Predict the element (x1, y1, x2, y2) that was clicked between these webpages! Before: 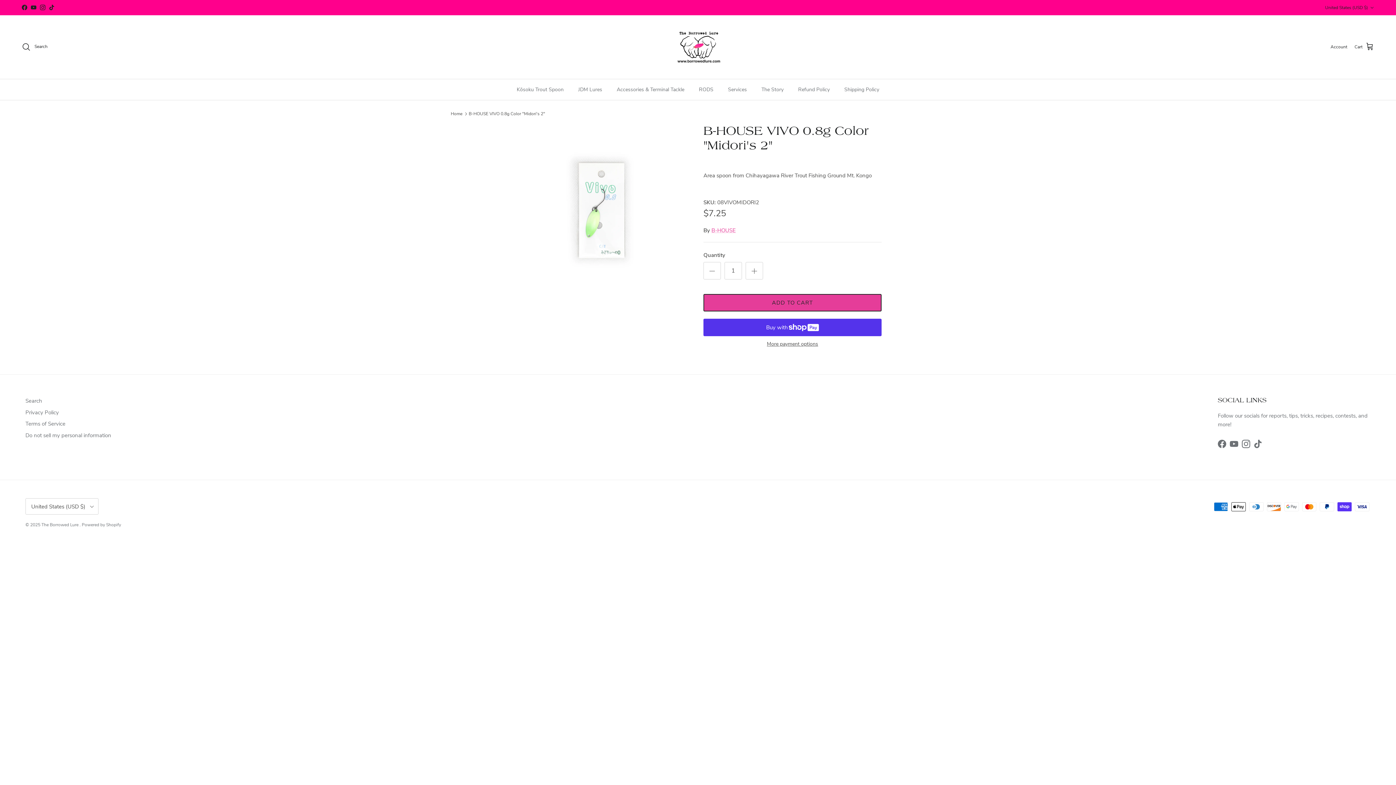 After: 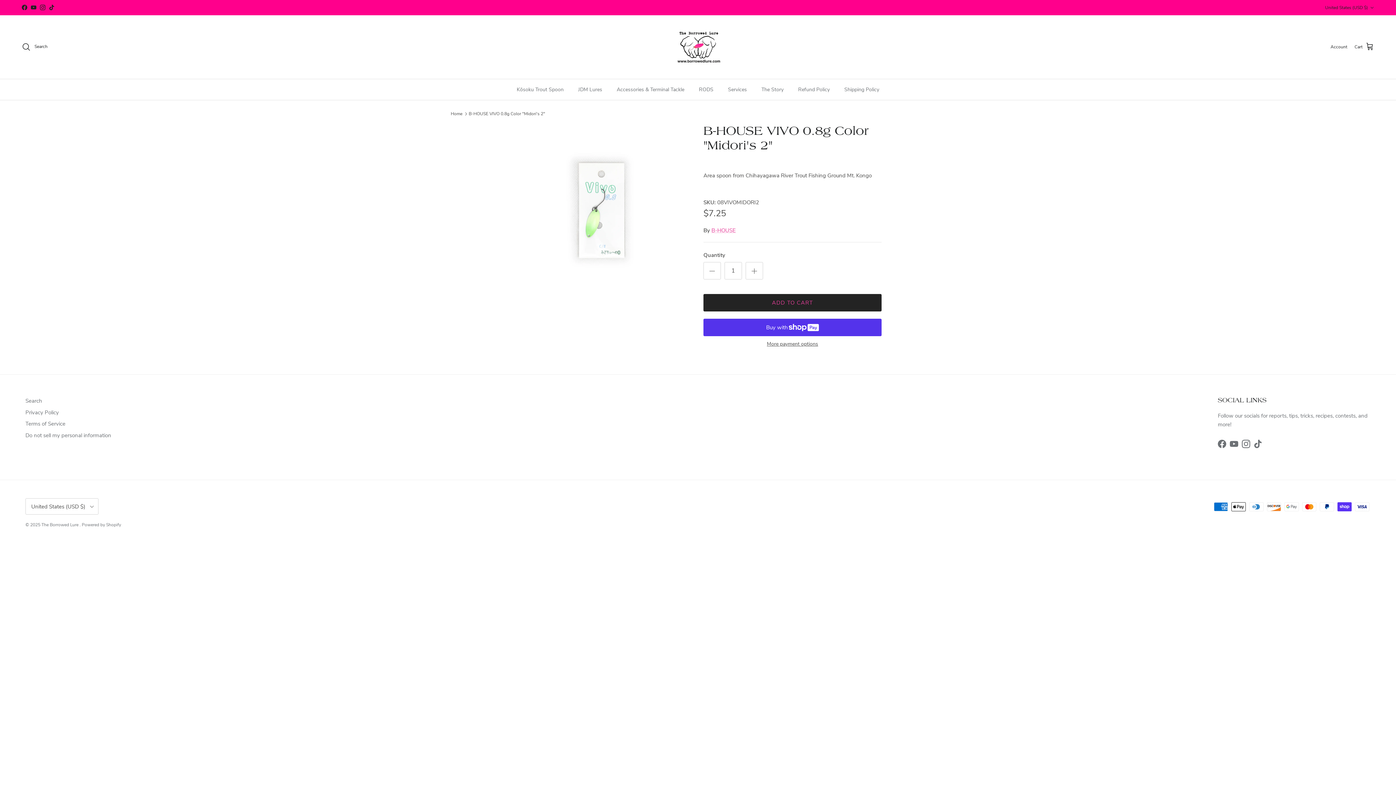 Action: bbox: (703, 294, 881, 311) label: ADD TO CART